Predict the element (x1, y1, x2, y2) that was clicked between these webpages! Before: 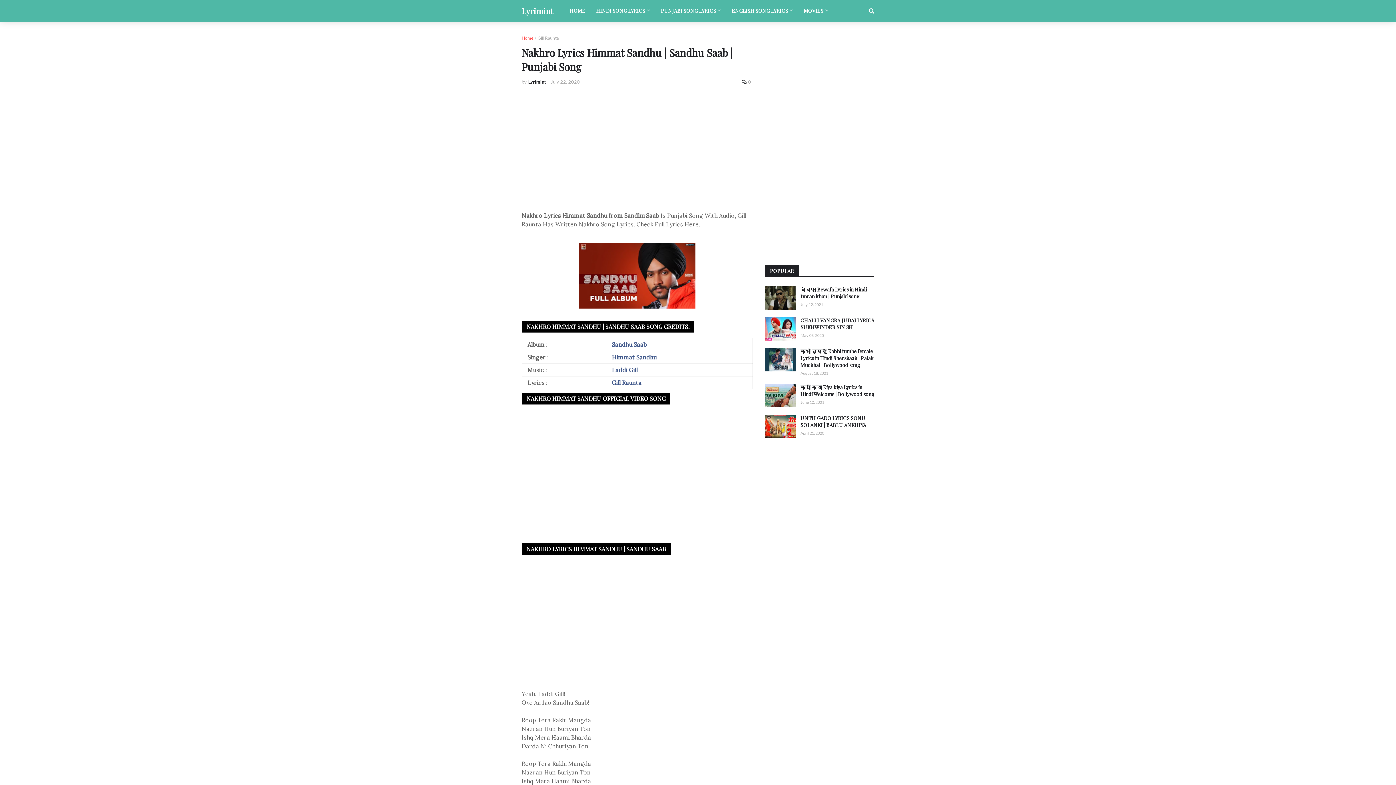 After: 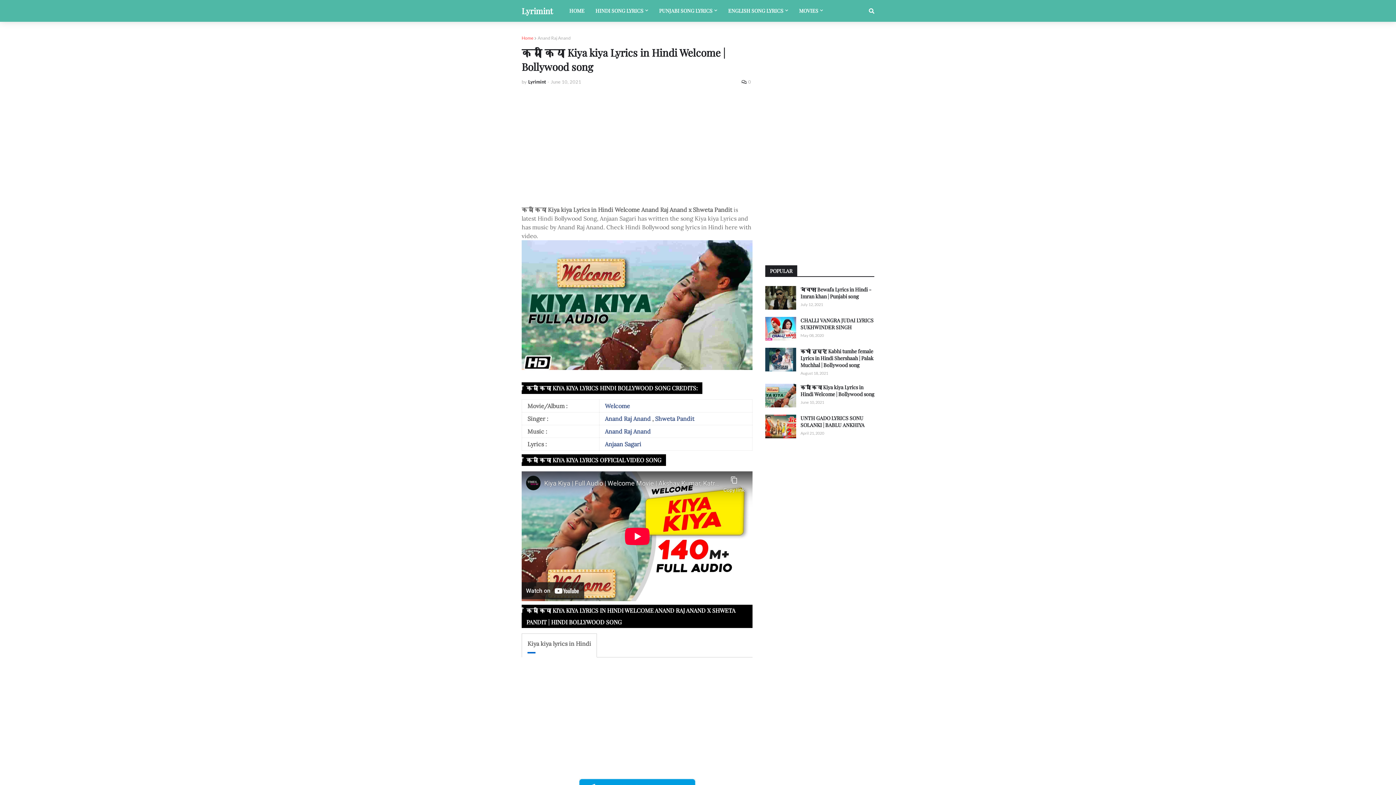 Action: bbox: (765, 384, 796, 407)